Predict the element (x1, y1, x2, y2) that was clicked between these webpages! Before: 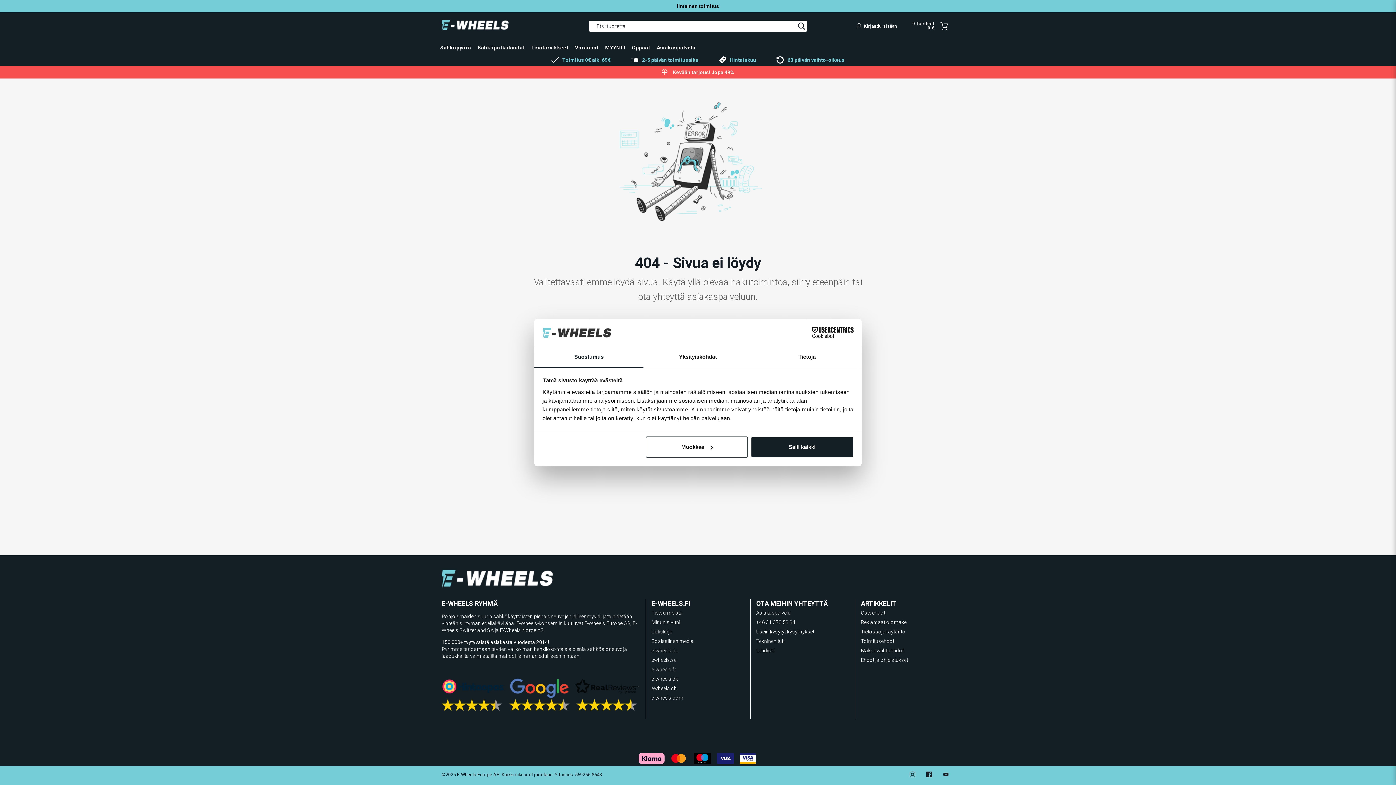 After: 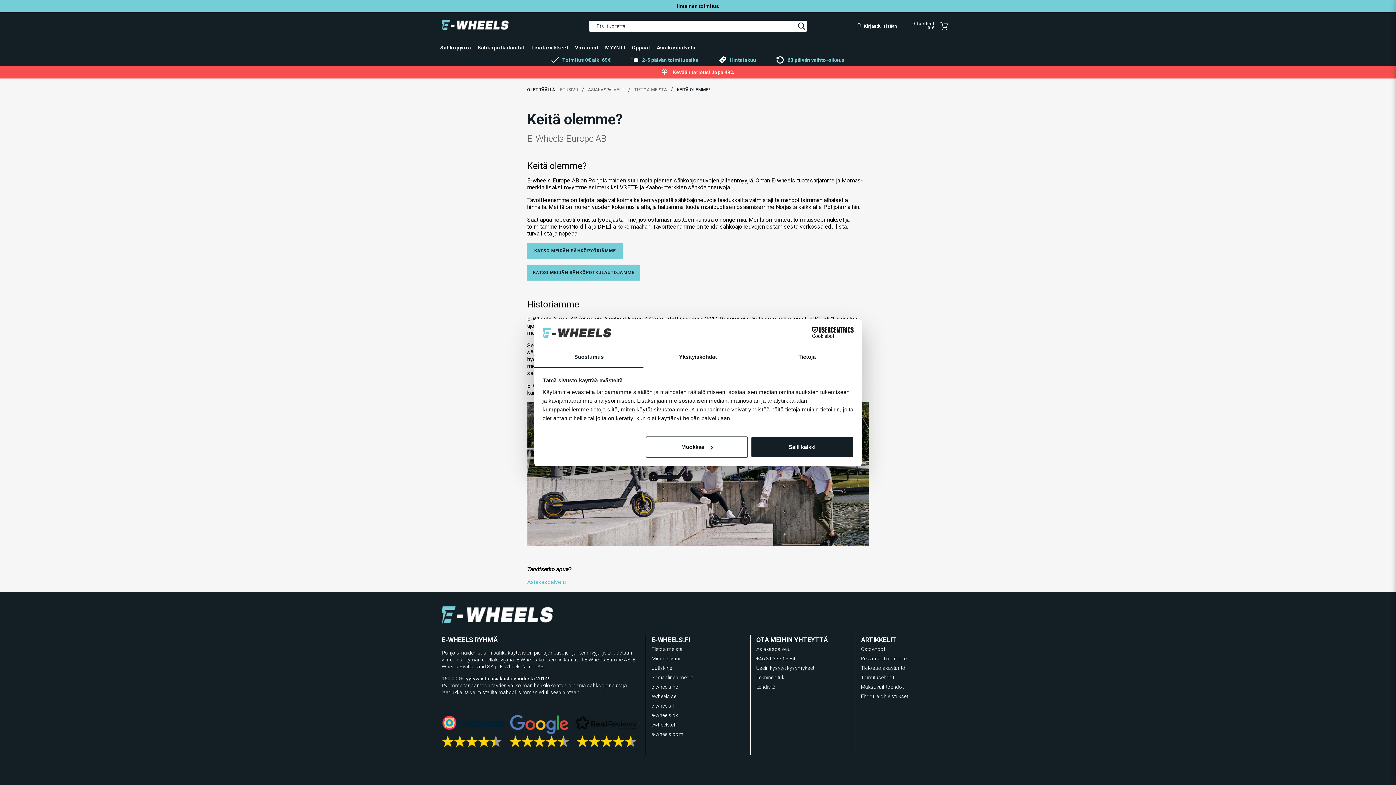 Action: bbox: (651, 609, 745, 616) label: Tietoa meistä